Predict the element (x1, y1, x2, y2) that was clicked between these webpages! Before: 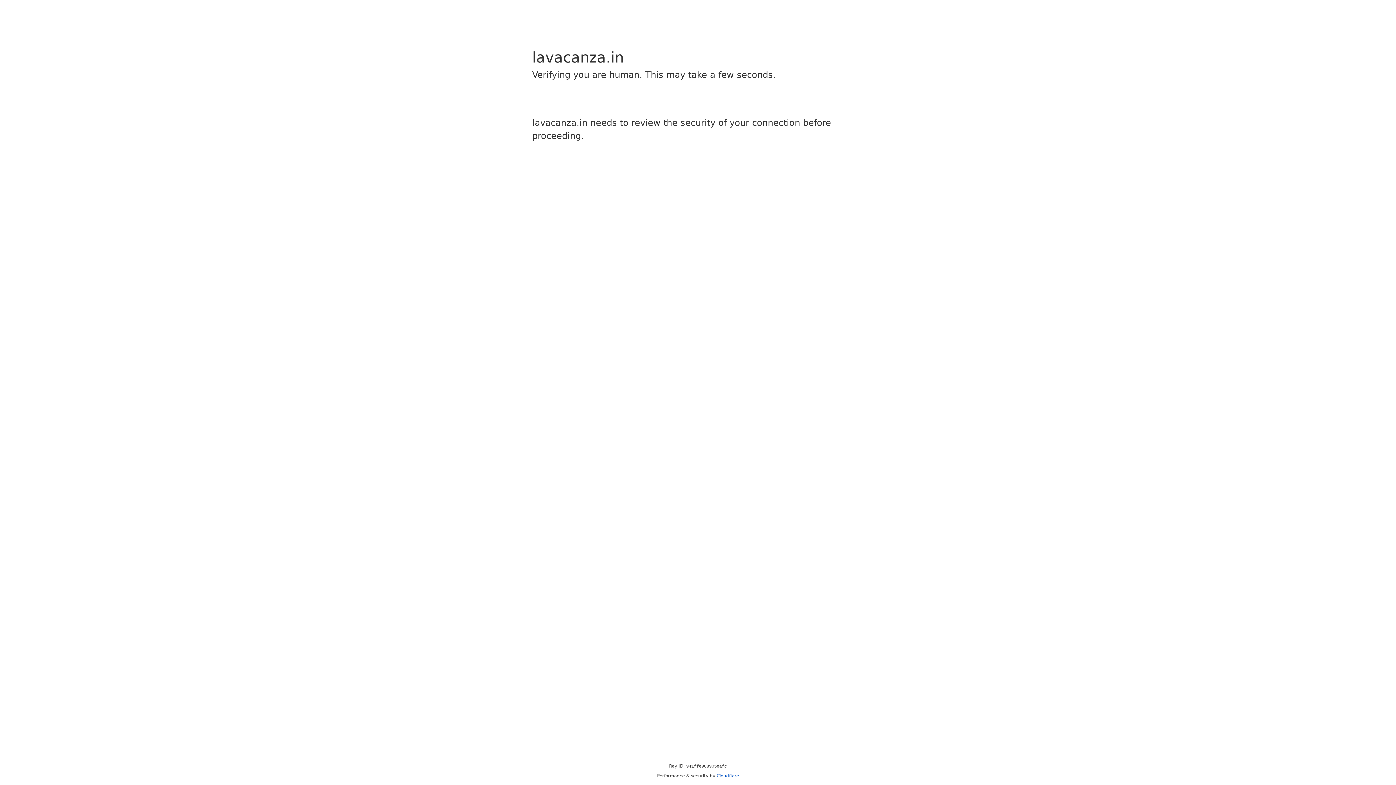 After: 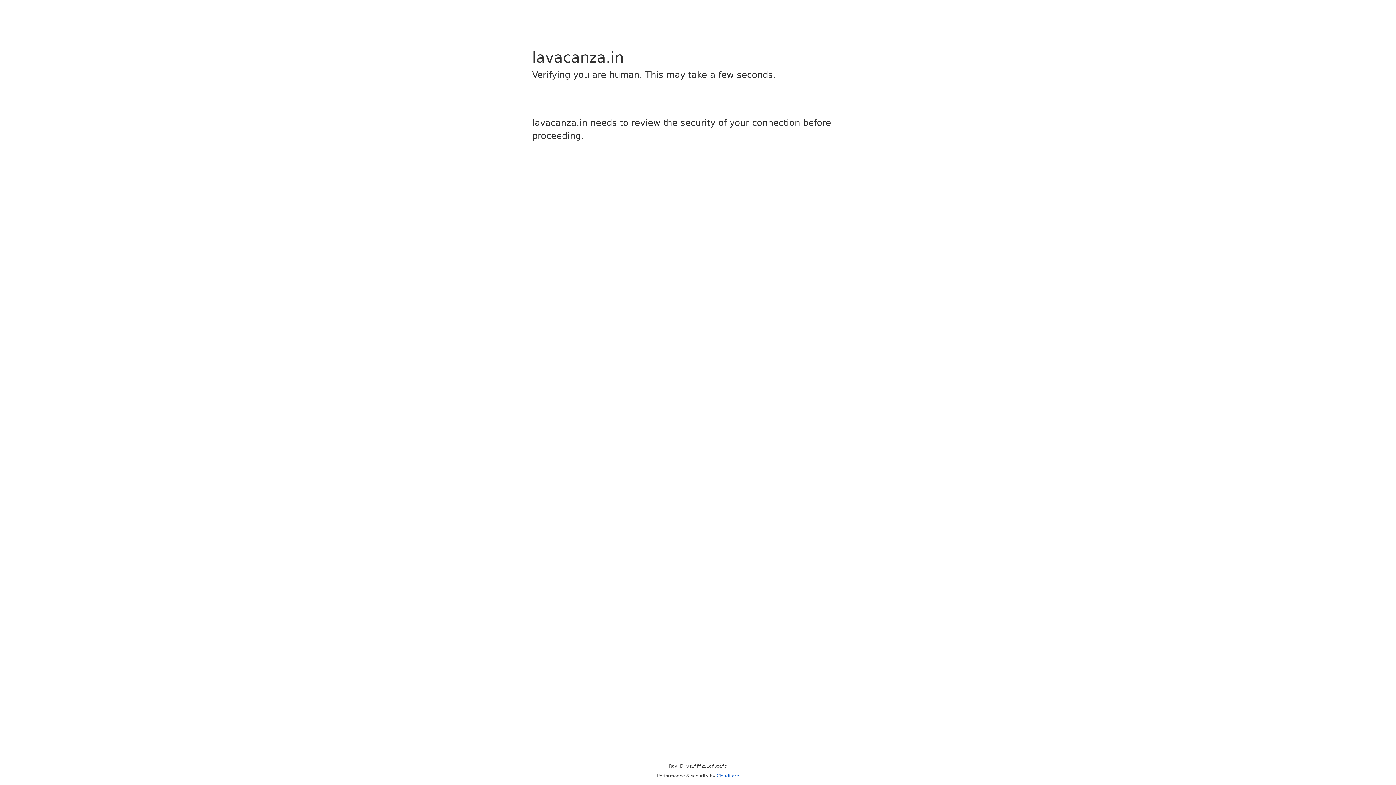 Action: label: Cloudflare bbox: (716, 773, 739, 778)